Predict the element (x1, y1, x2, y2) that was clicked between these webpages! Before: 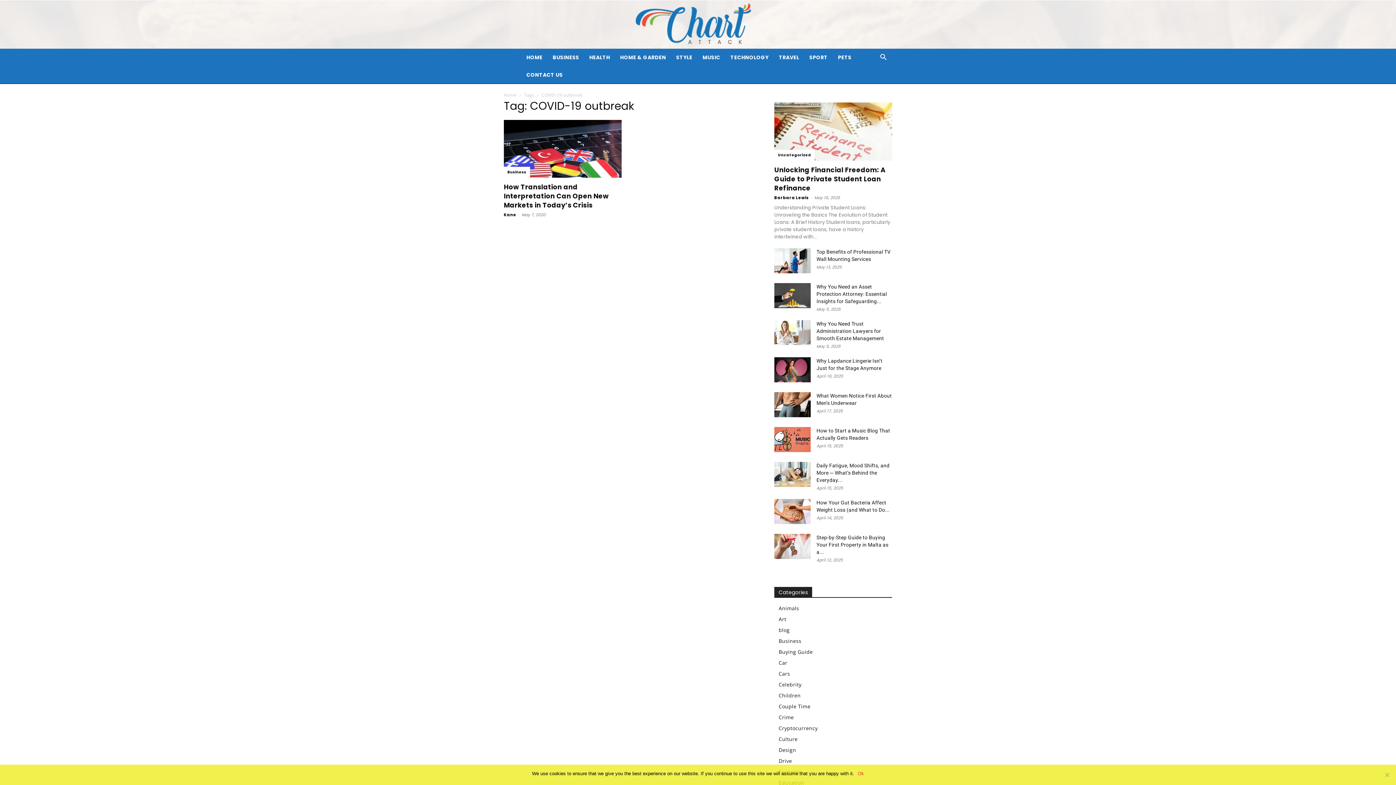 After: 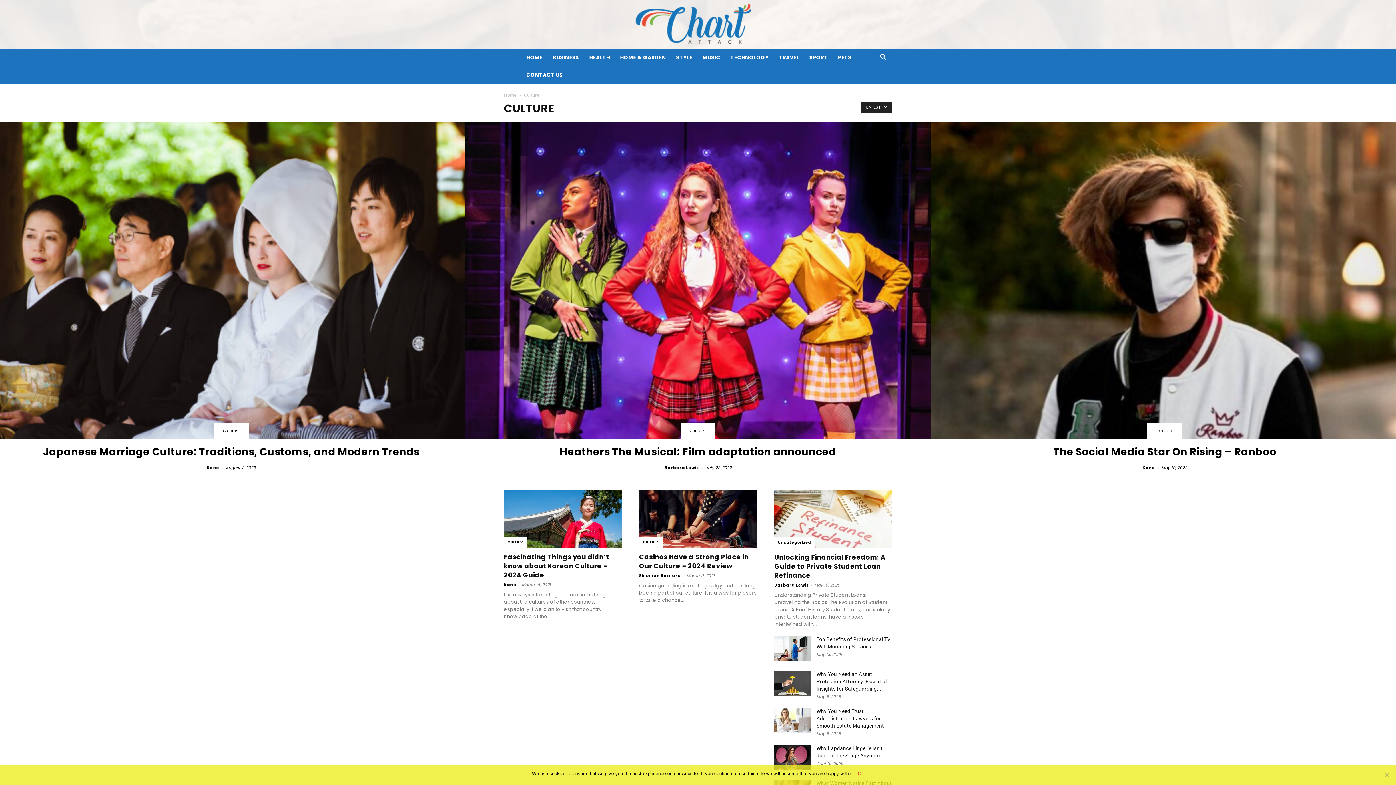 Action: bbox: (778, 736, 797, 742) label: Culture